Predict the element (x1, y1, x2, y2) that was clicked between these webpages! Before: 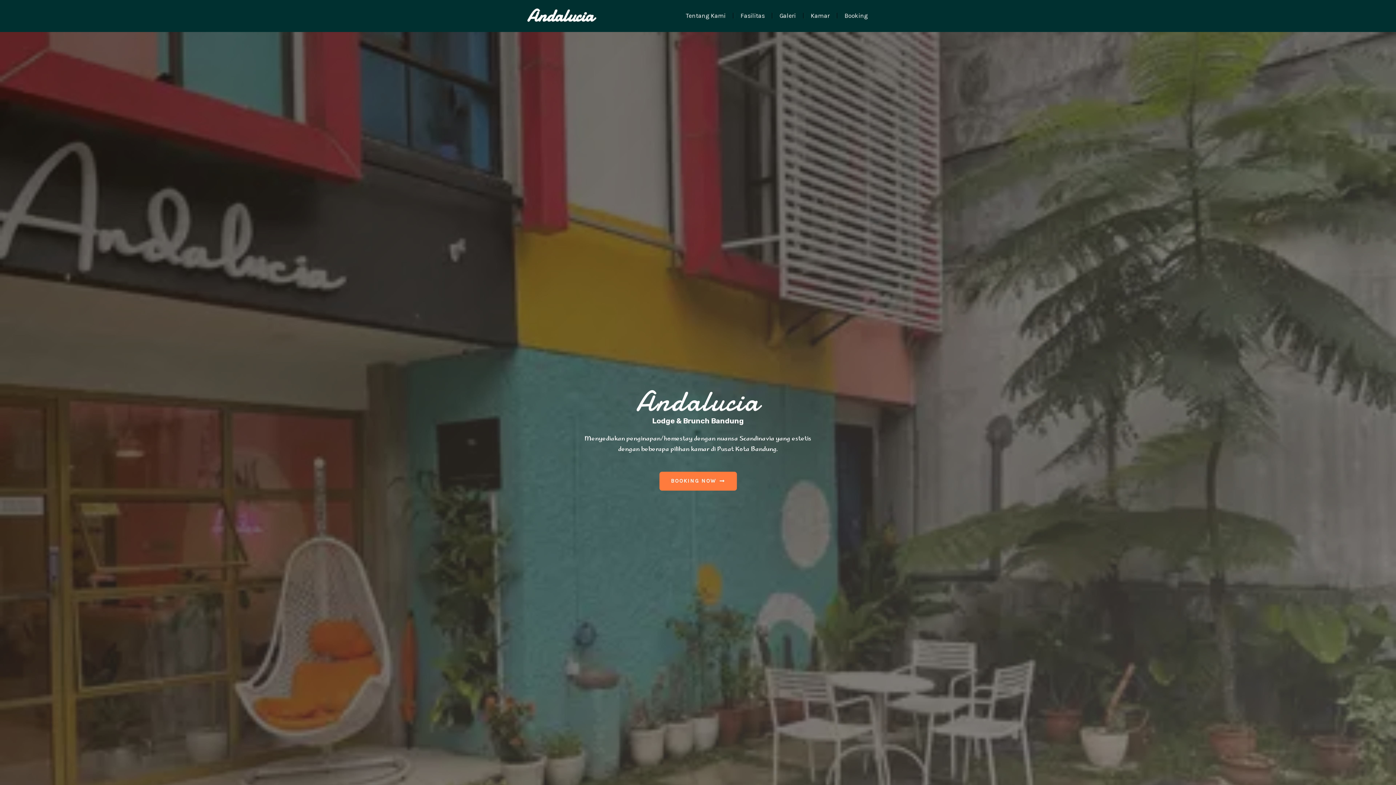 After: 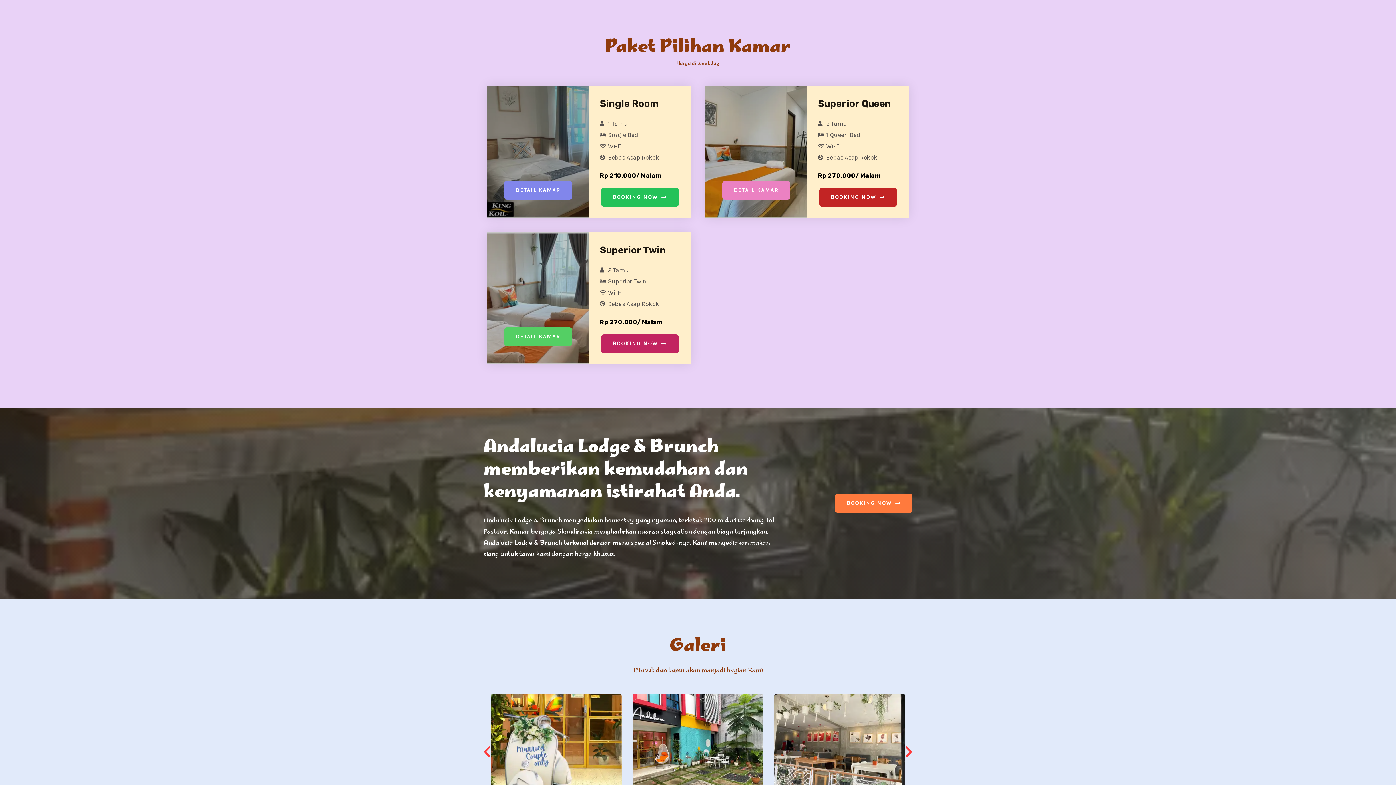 Action: label: Kamar bbox: (803, 7, 837, 24)